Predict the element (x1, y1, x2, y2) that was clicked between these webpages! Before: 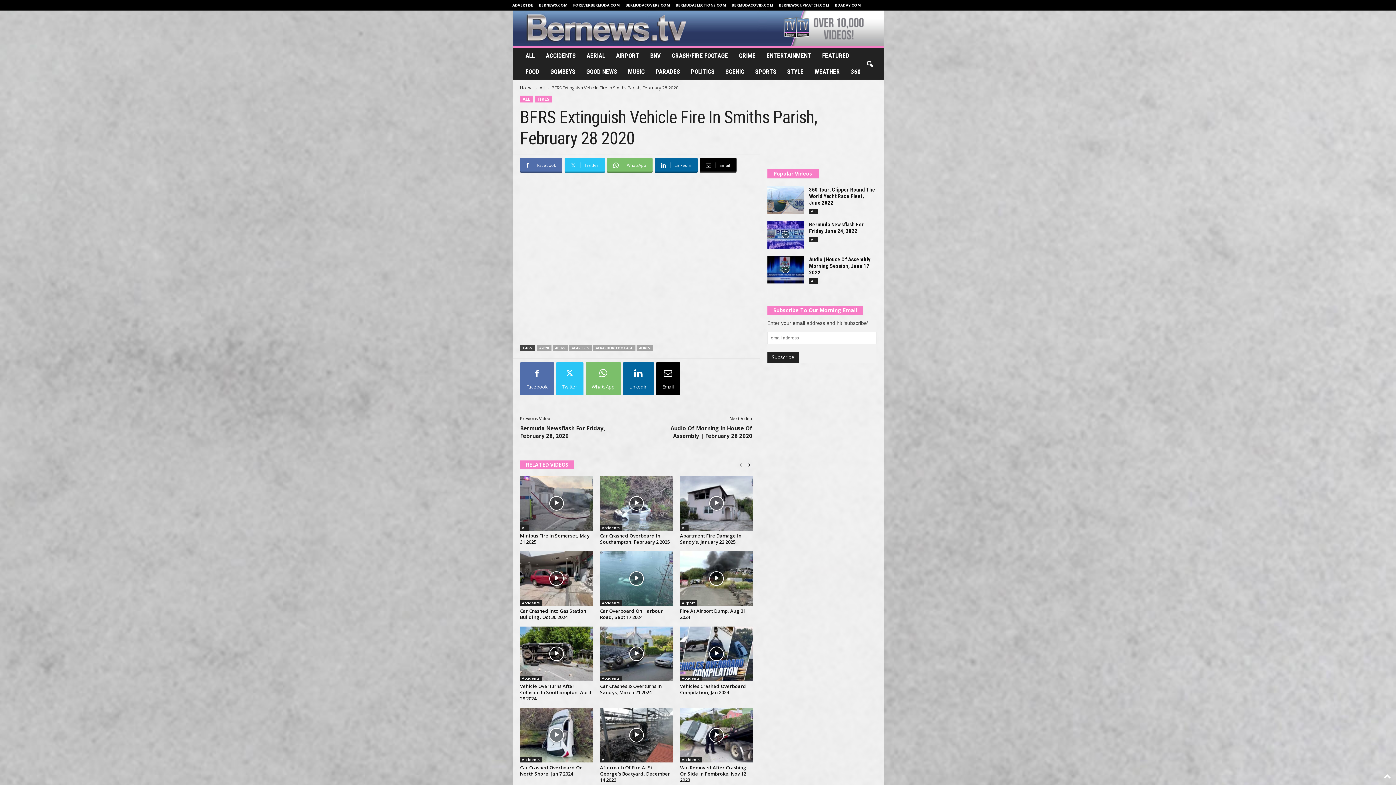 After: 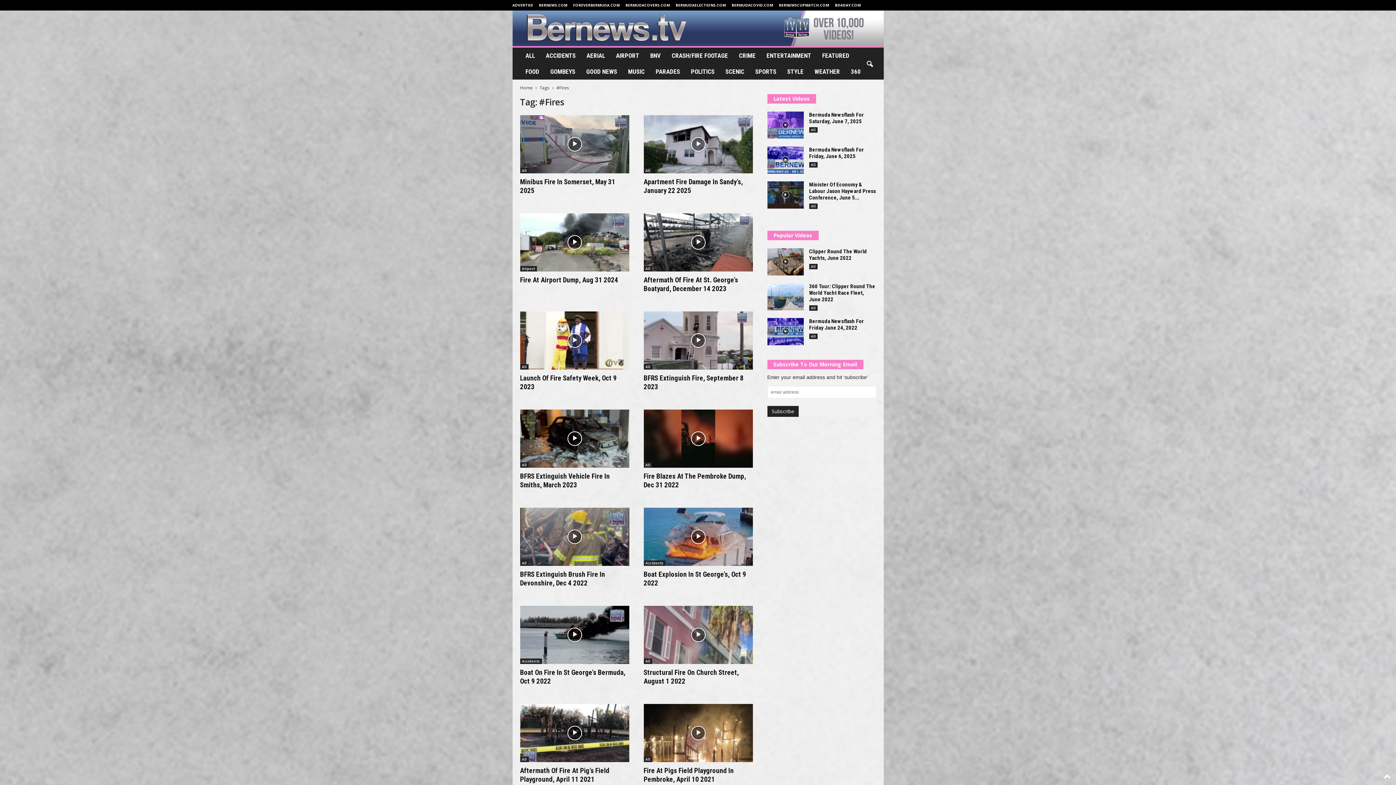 Action: label: #FIRES bbox: (636, 345, 652, 350)